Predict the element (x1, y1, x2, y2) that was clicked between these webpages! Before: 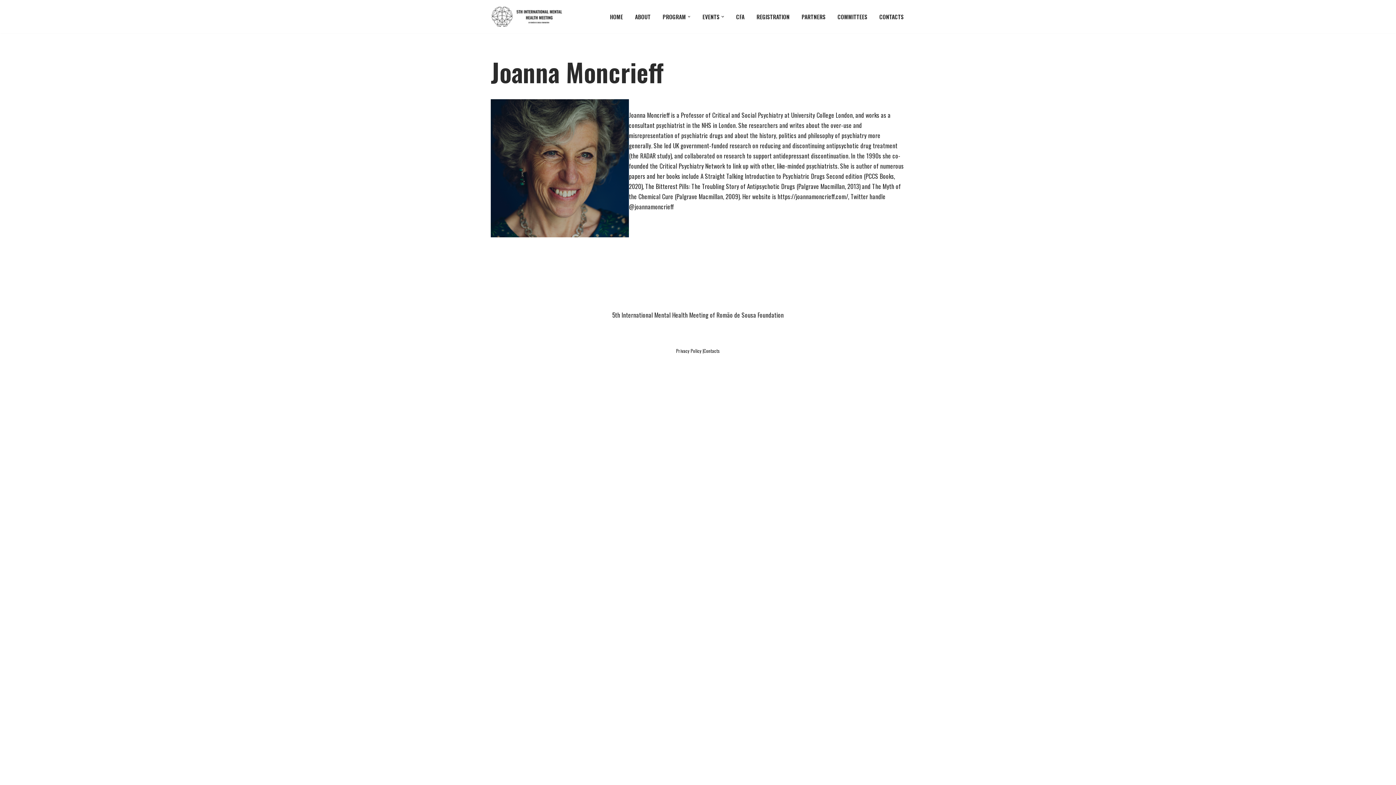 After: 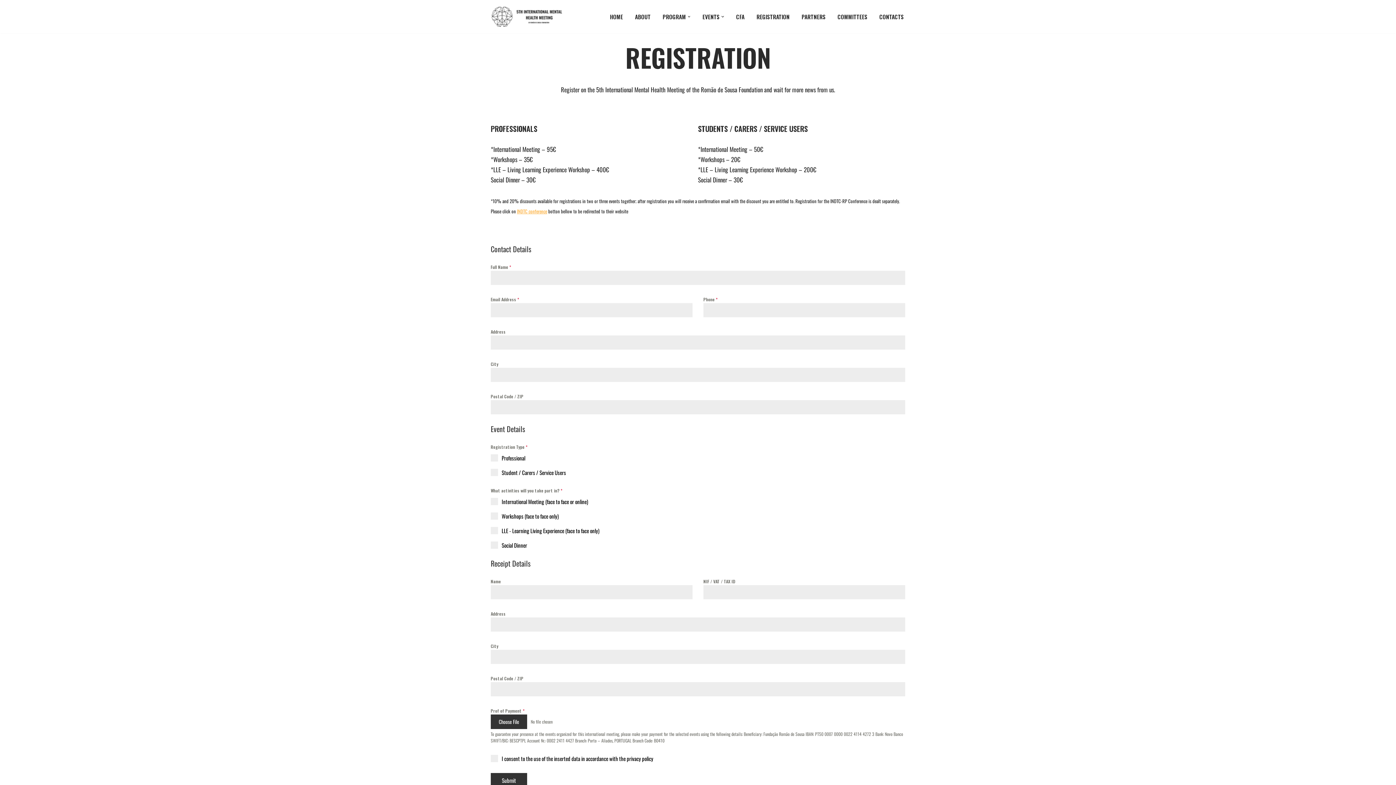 Action: label: REGISTRATION bbox: (756, 11, 789, 21)